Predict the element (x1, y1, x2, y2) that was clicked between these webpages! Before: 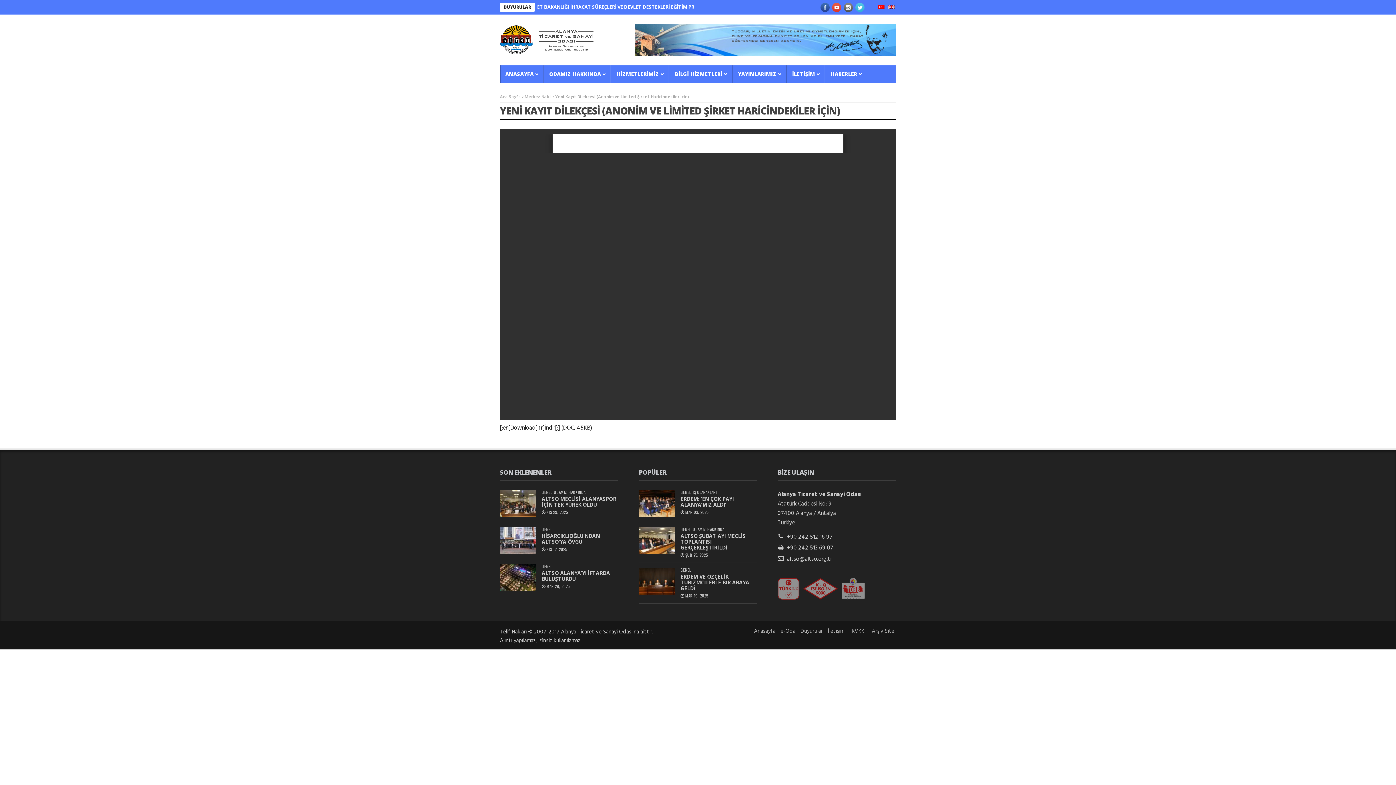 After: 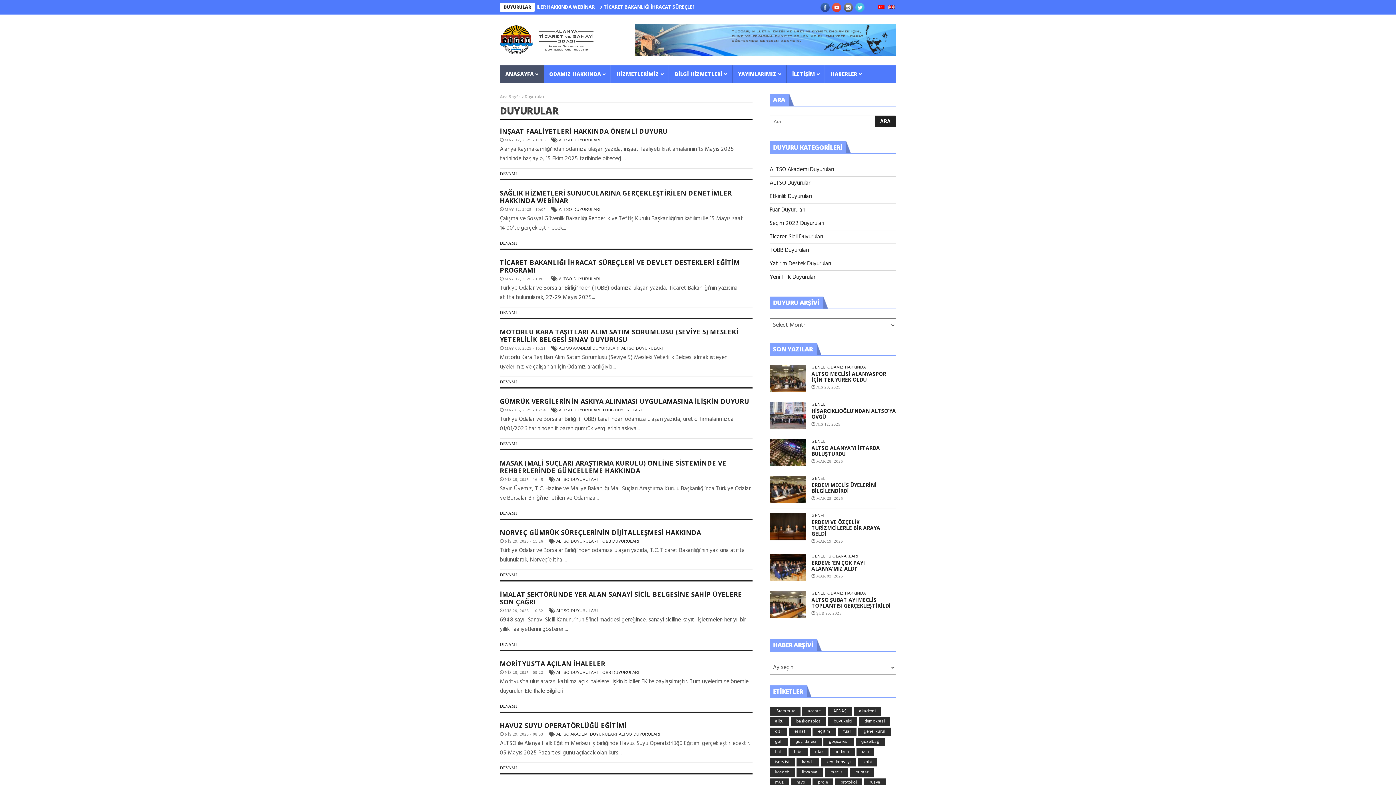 Action: label: DUYURULAR bbox: (503, 4, 531, 10)